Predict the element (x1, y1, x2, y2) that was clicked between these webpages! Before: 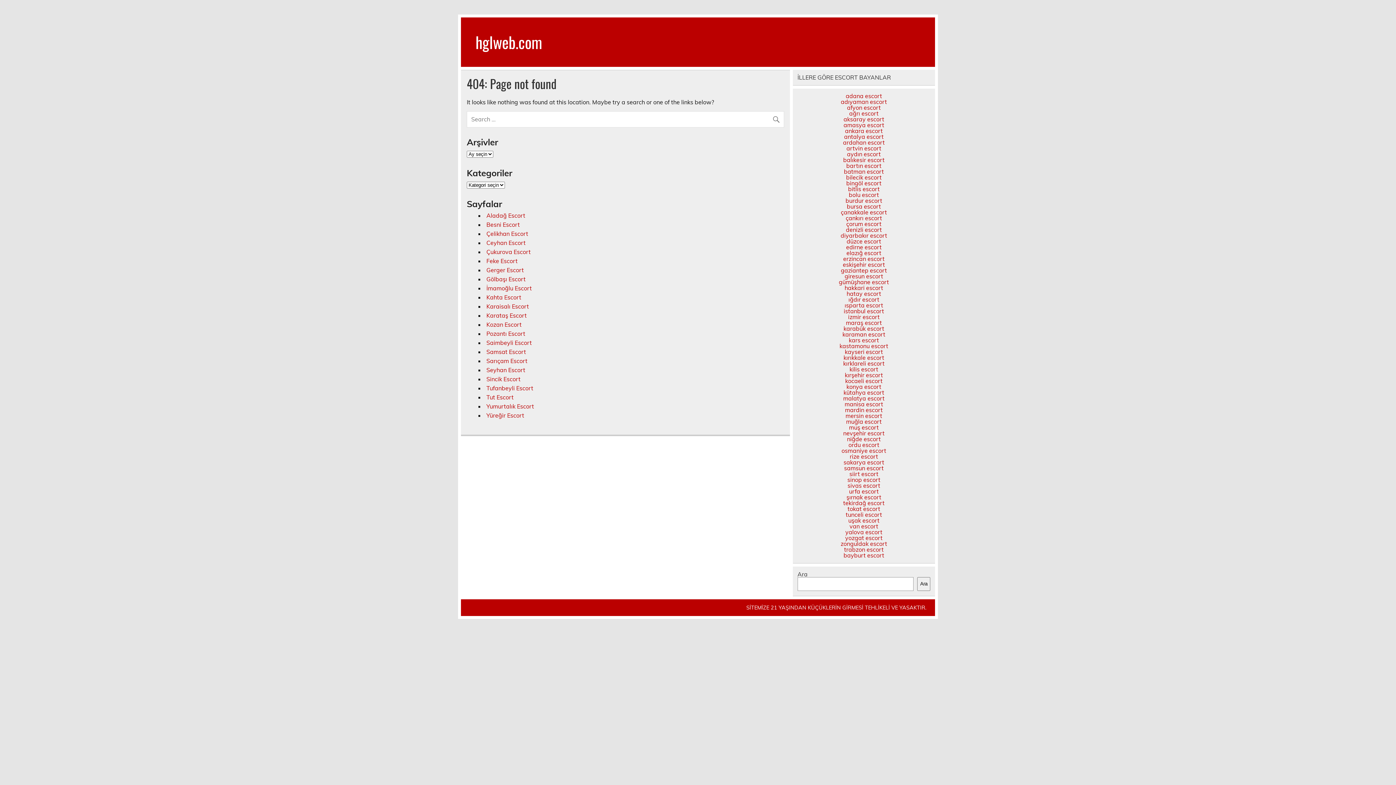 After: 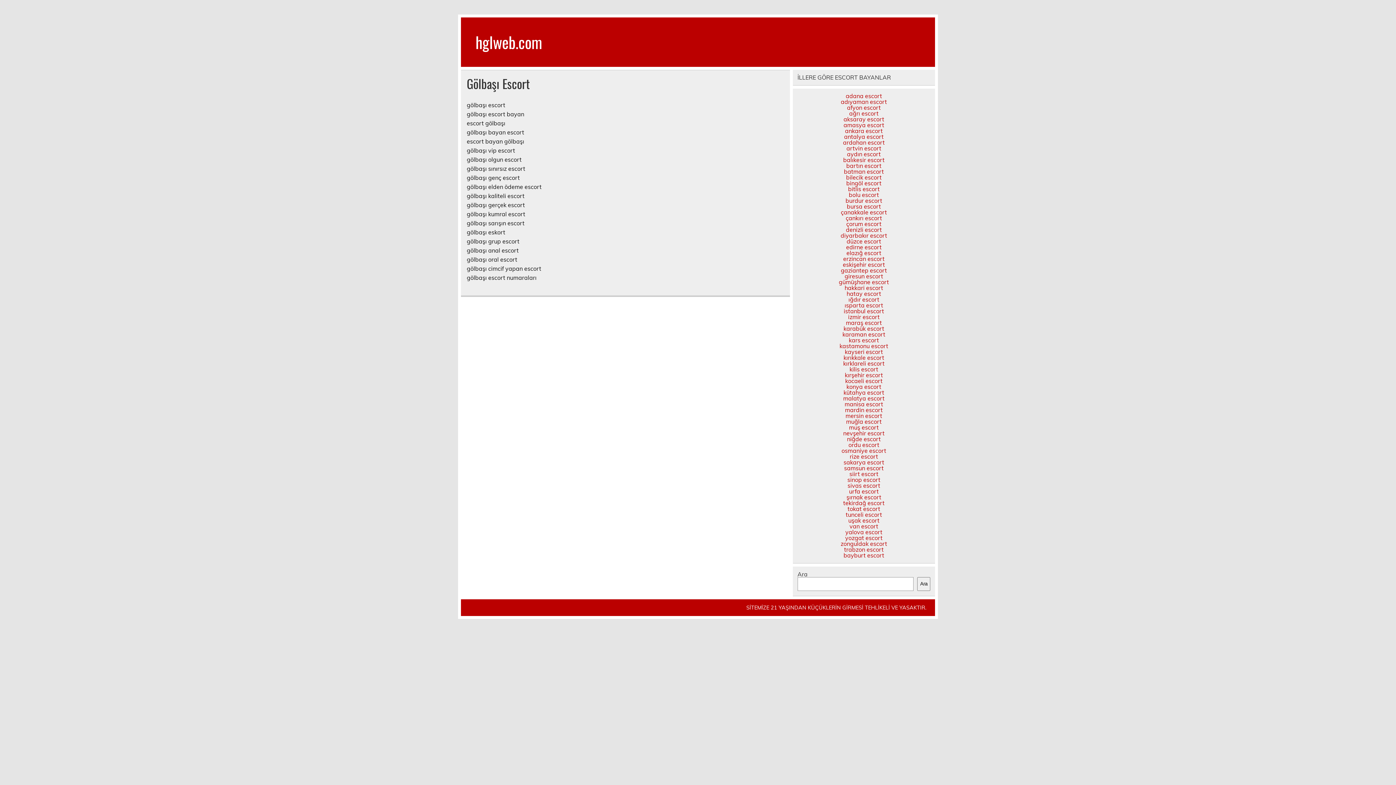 Action: bbox: (486, 275, 525, 282) label: Gölbaşı Escort